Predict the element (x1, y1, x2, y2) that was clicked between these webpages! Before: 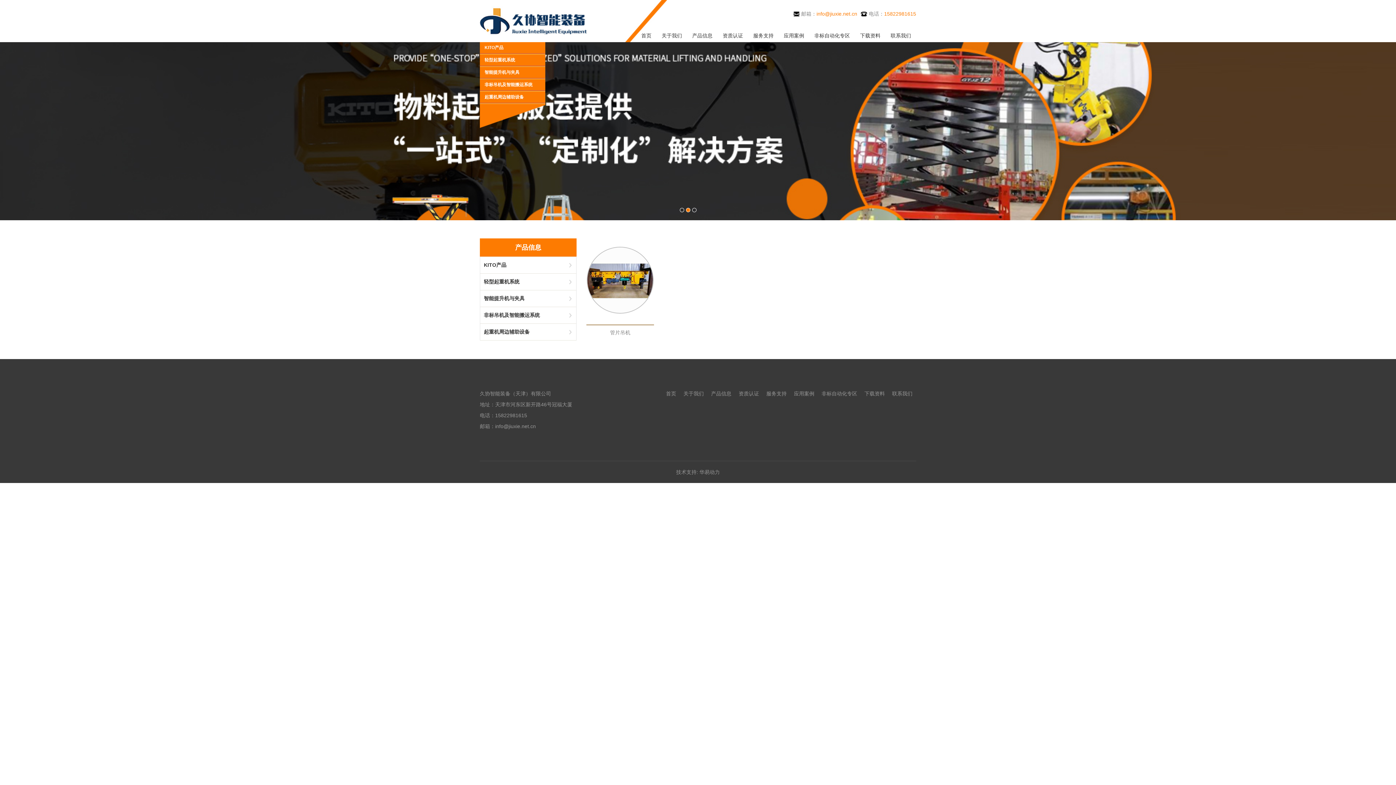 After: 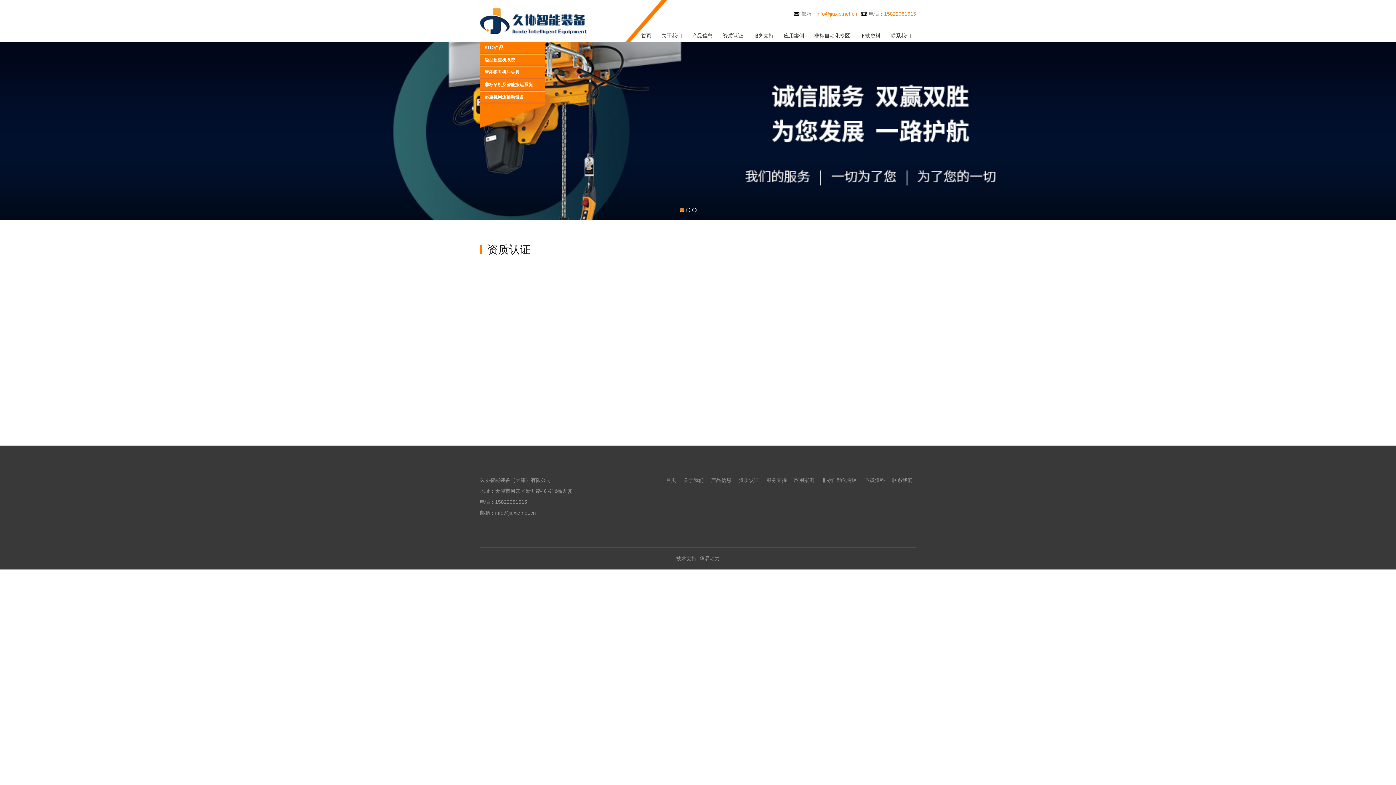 Action: label: 资质认证 bbox: (738, 390, 759, 396)